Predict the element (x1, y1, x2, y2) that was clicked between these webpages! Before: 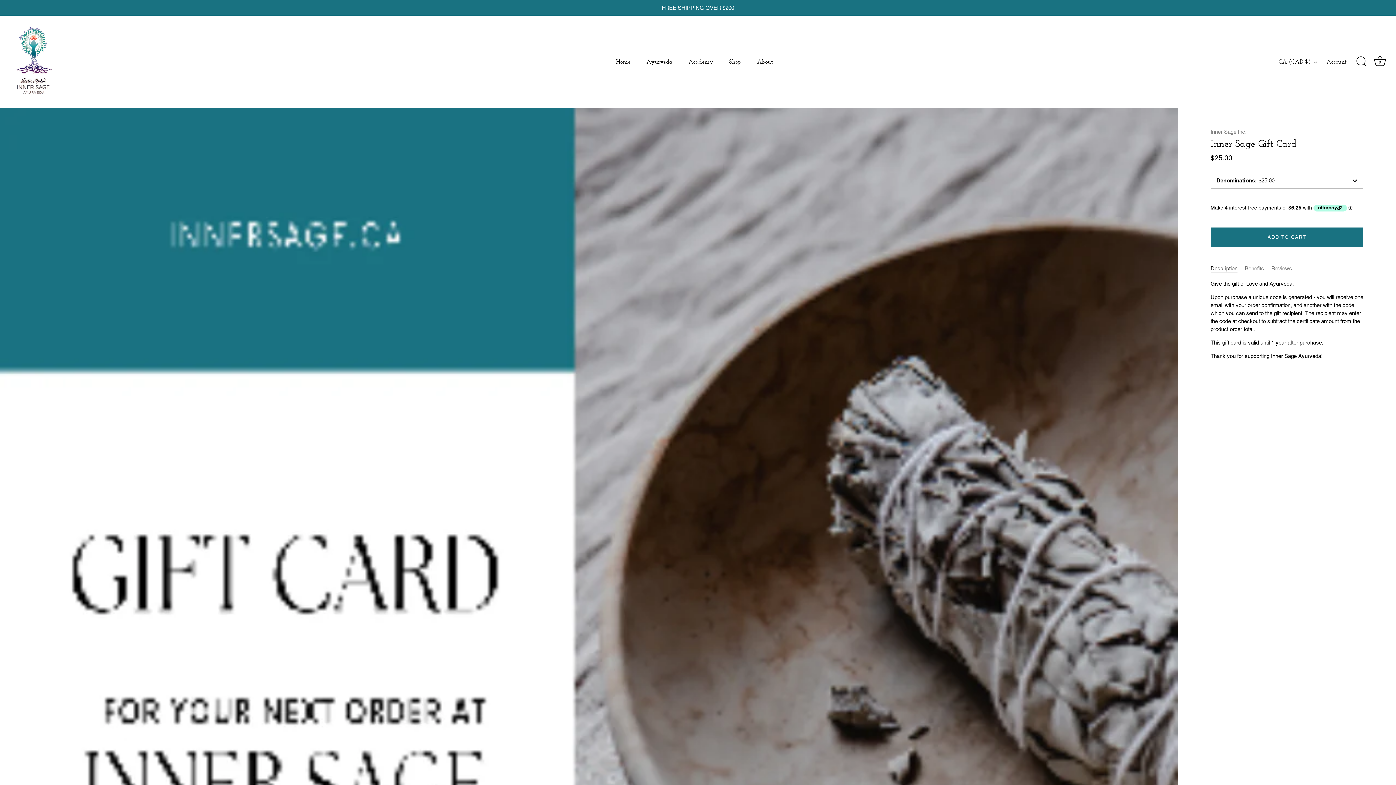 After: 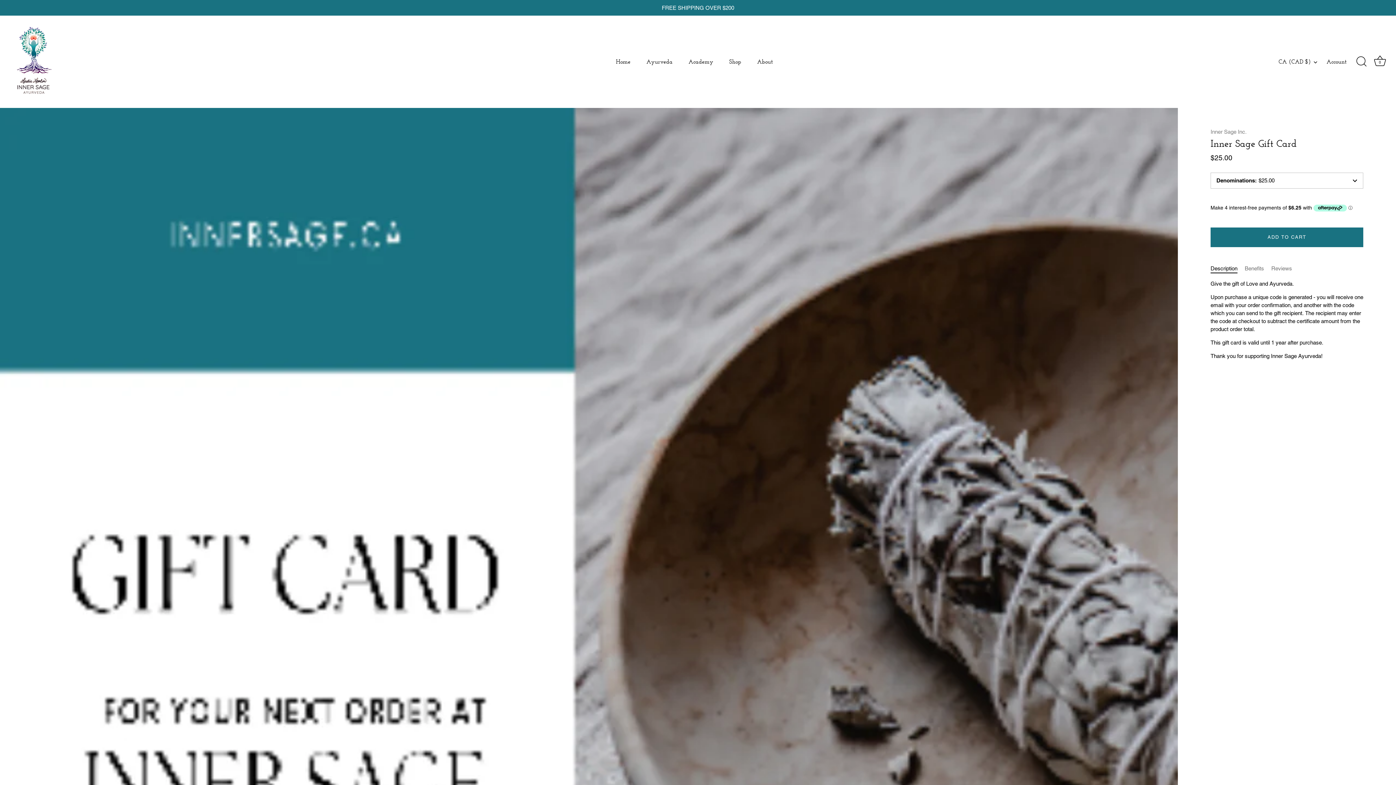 Action: bbox: (1210, 227, 1363, 247) label: ADD TO CART